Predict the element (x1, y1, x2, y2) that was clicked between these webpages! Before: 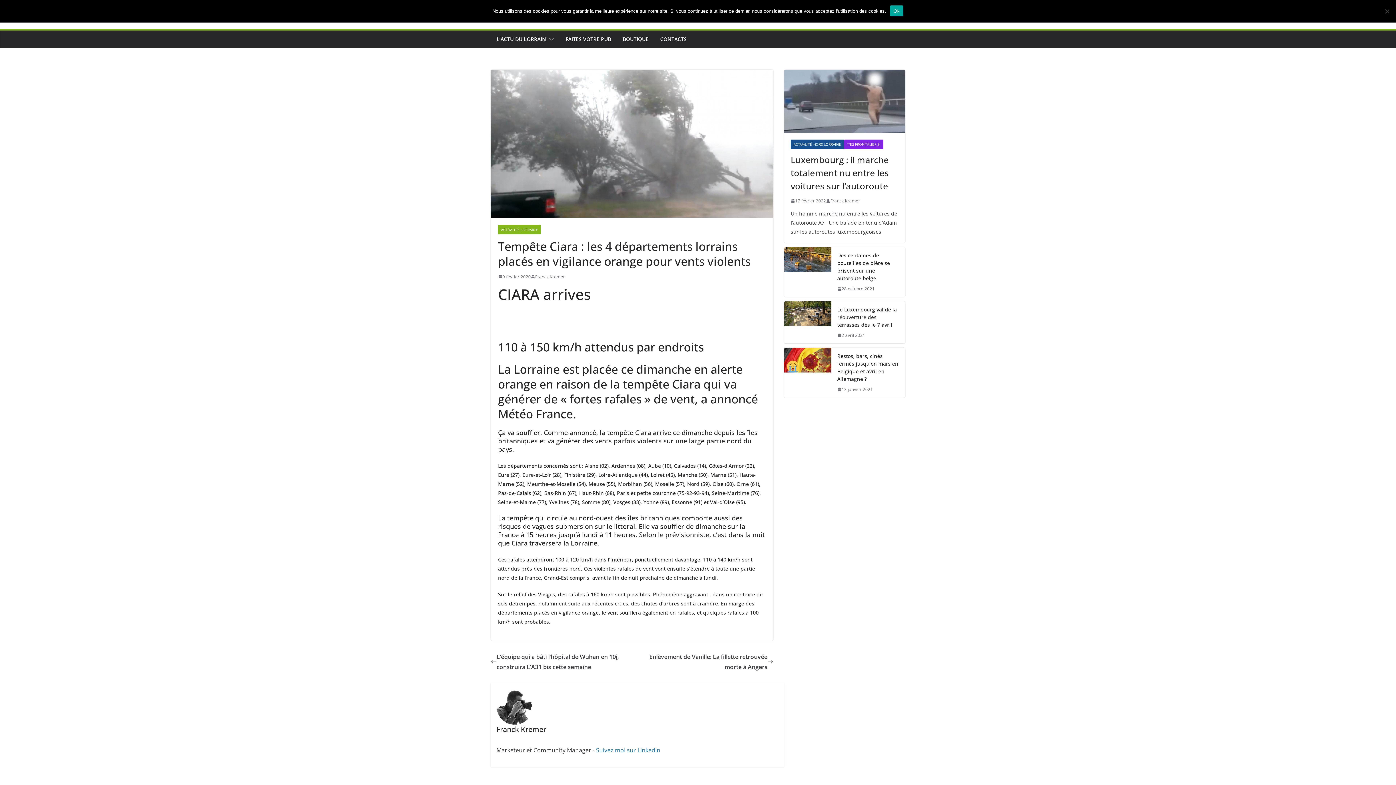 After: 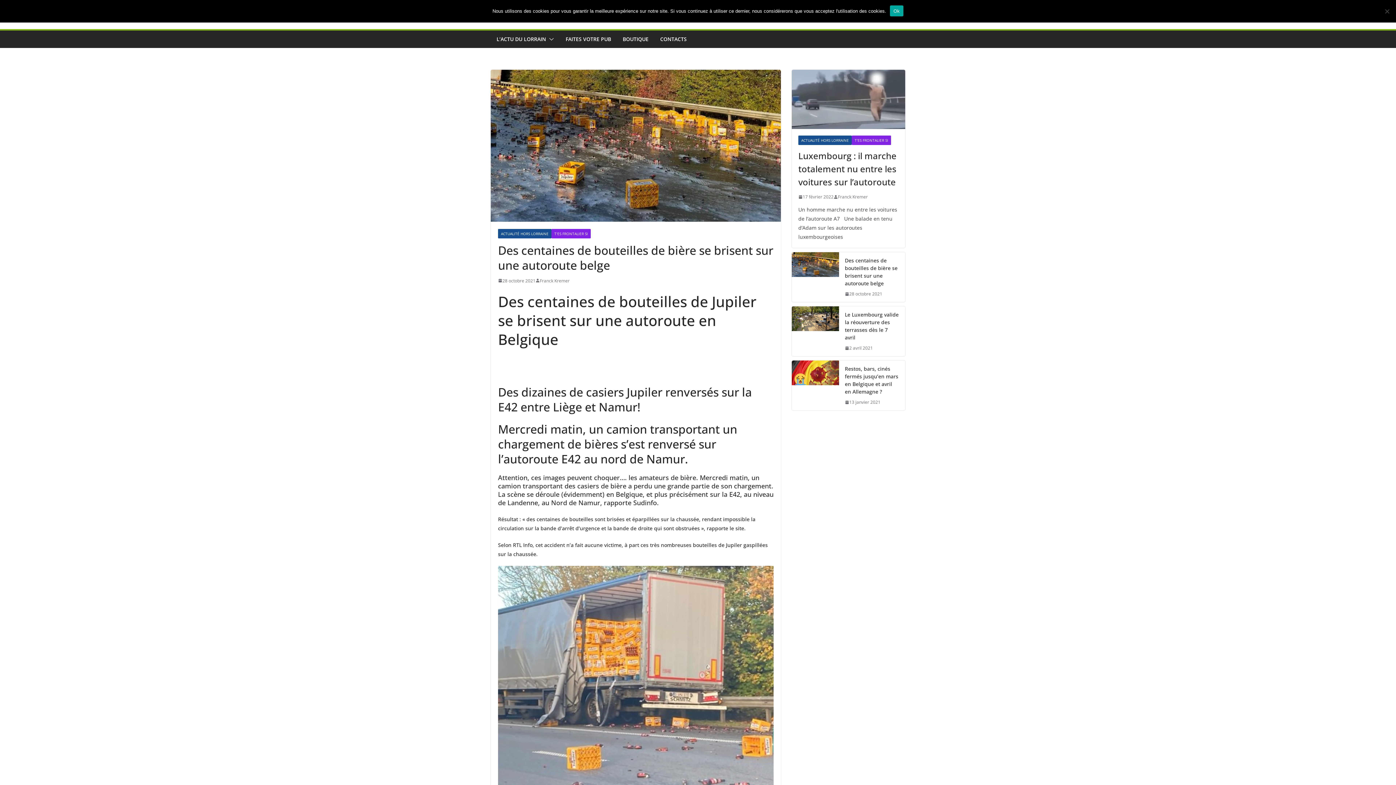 Action: label: Des centaines de bouteilles de bière se brisent sur une autoroute belge bbox: (837, 251, 899, 282)